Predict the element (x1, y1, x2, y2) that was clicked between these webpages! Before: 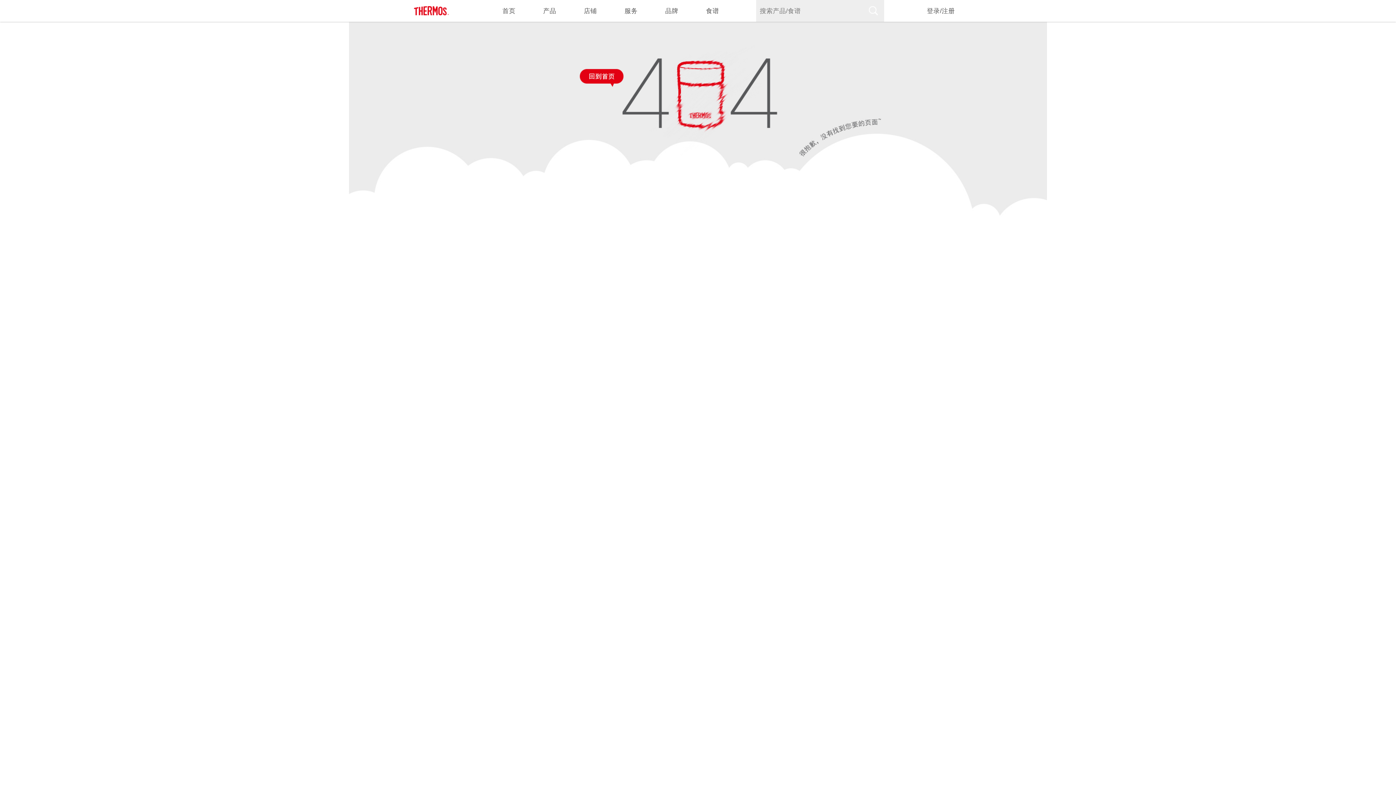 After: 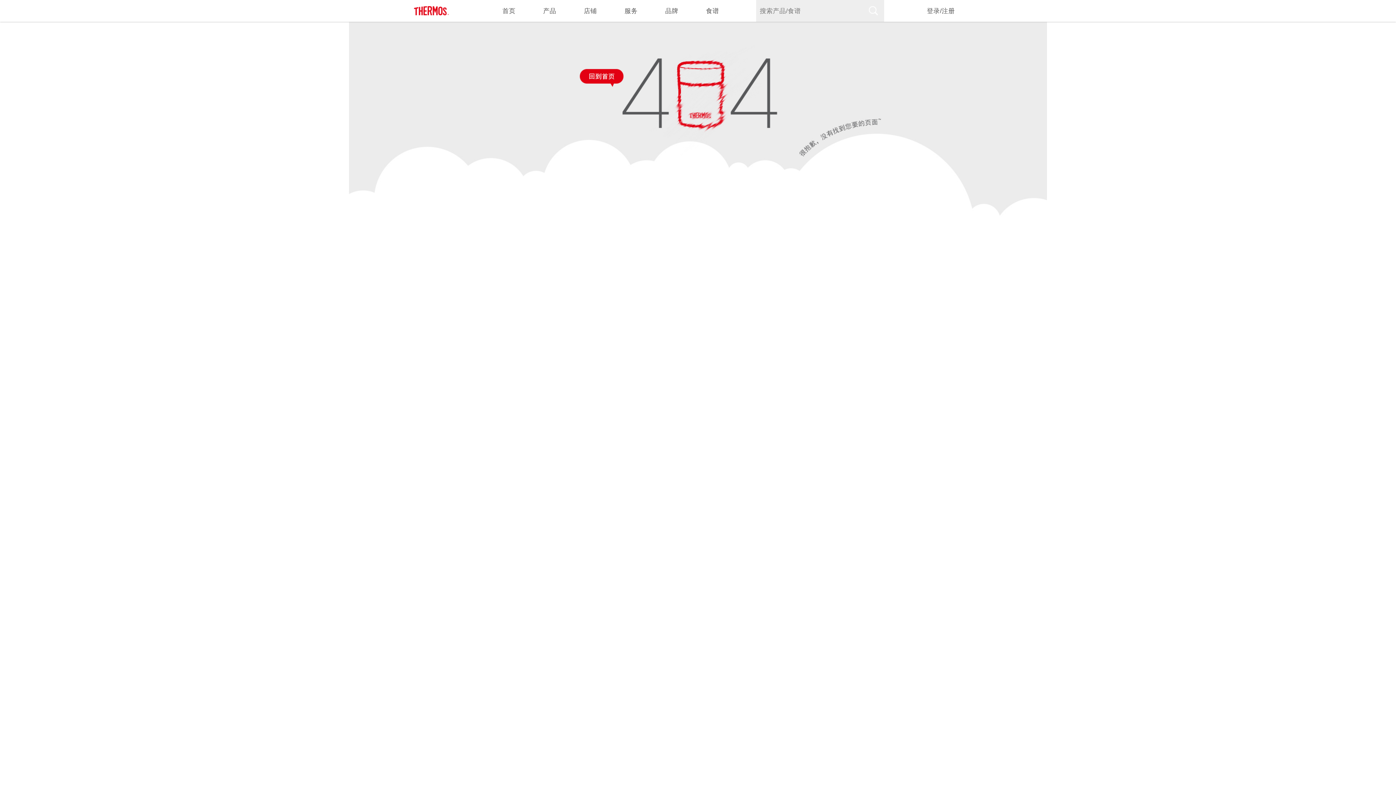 Action: bbox: (927, 7, 955, 14) label: 登录/注册